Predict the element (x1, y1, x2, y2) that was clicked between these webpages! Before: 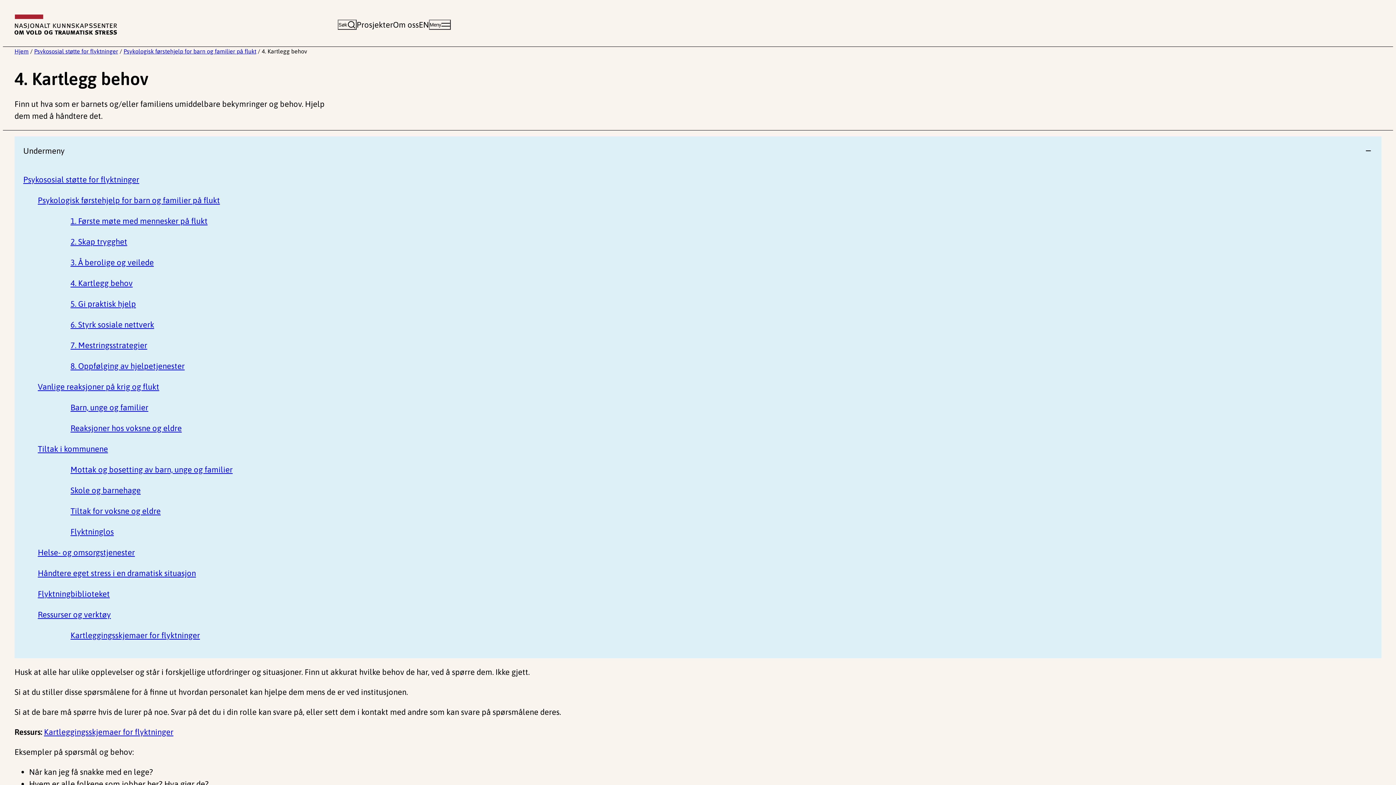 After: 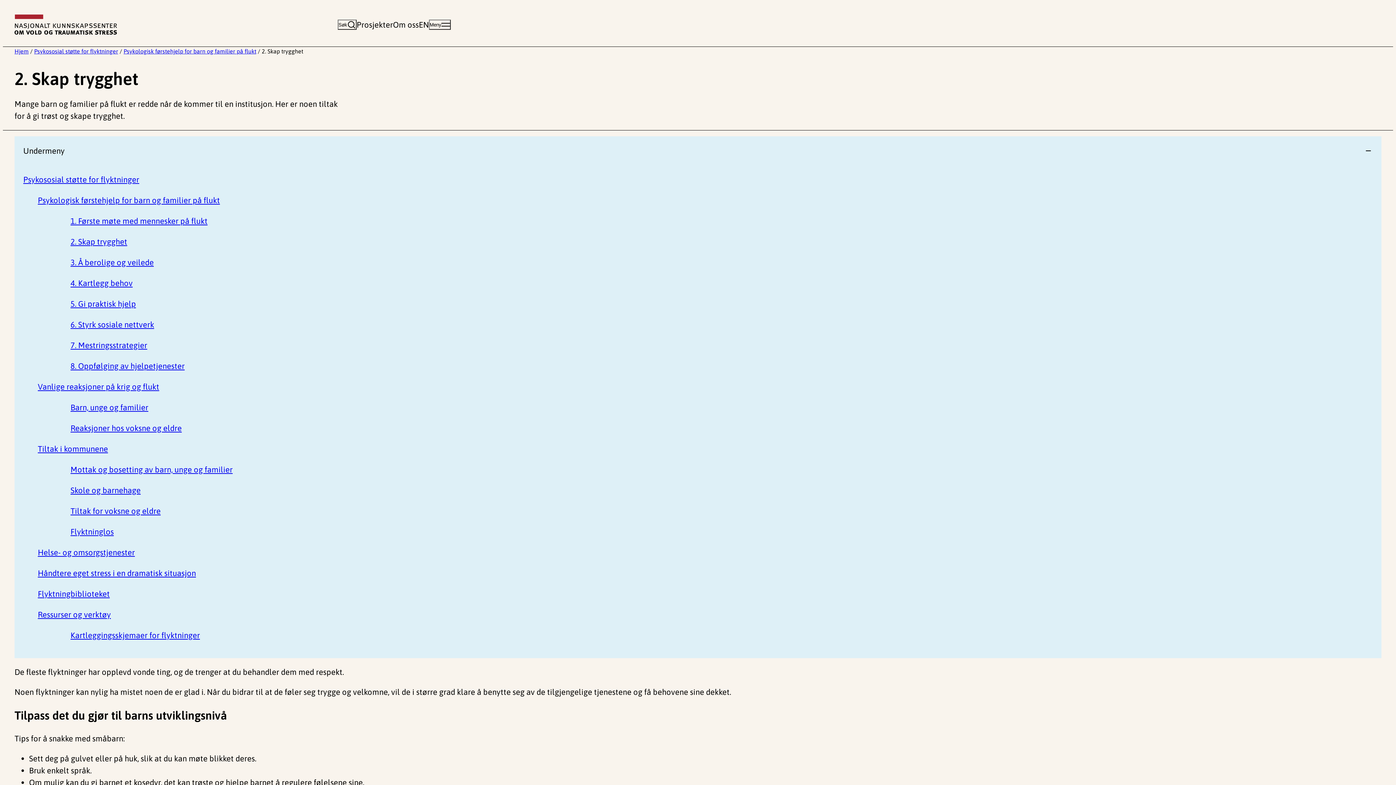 Action: bbox: (52, 236, 1373, 248) label: 2. Skap trygghet